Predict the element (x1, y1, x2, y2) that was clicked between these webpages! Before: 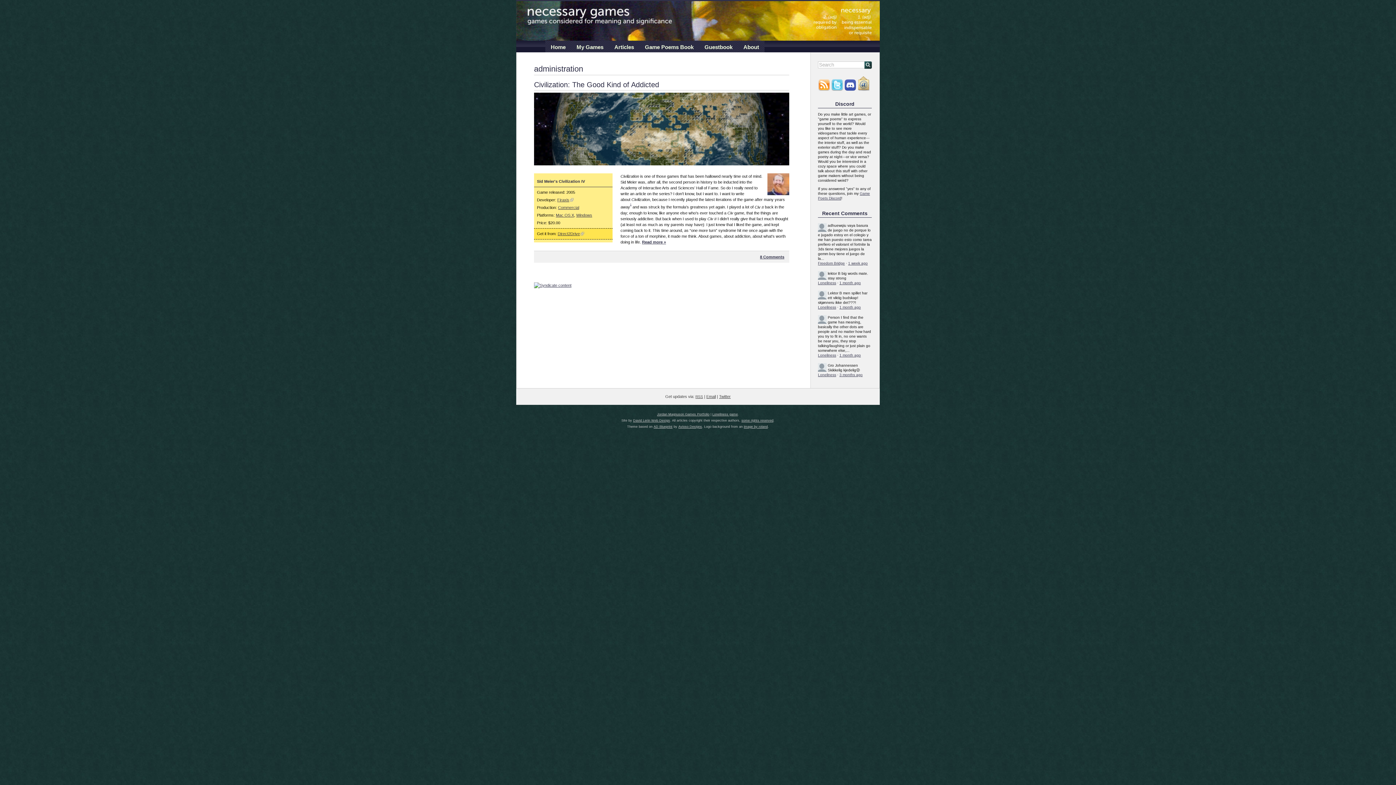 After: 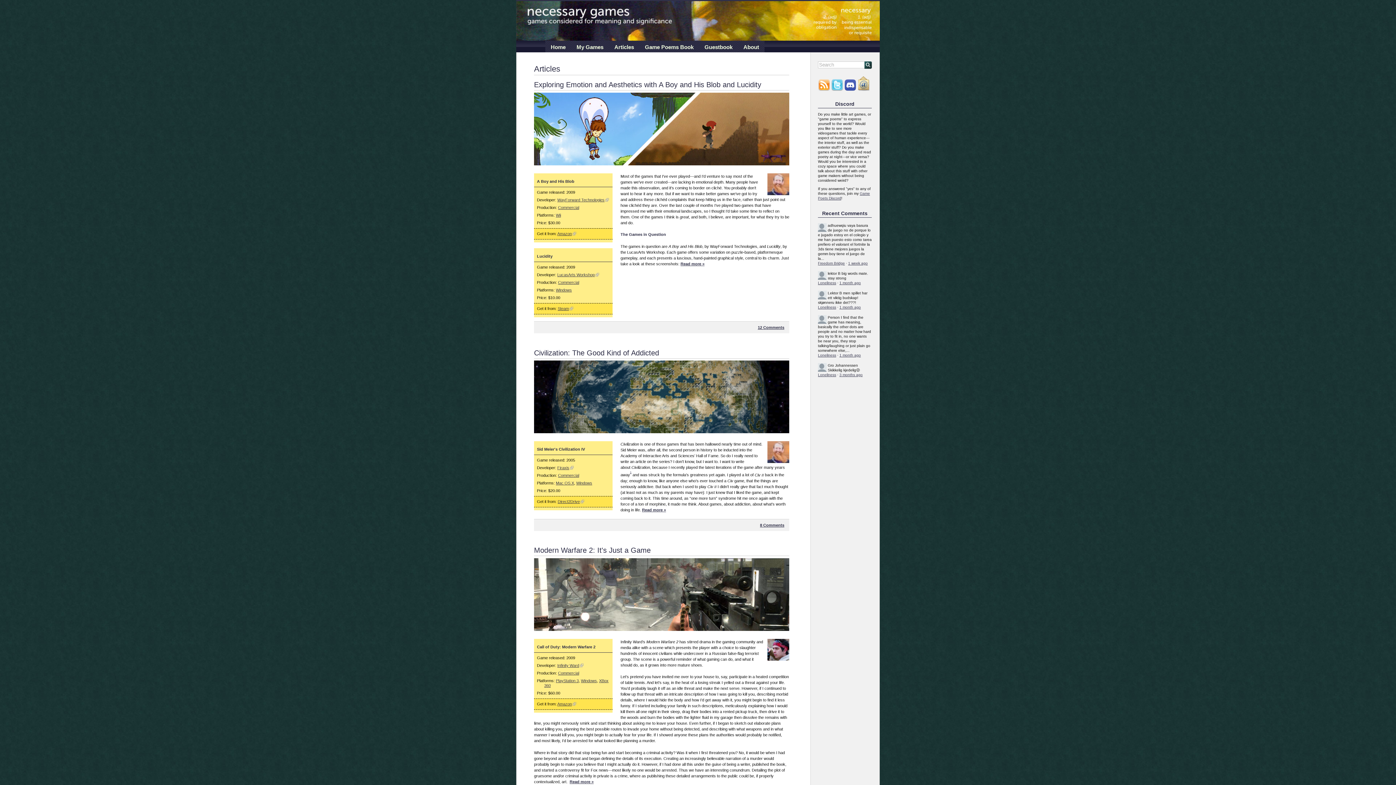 Action: bbox: (609, 40, 639, 53) label: Articles